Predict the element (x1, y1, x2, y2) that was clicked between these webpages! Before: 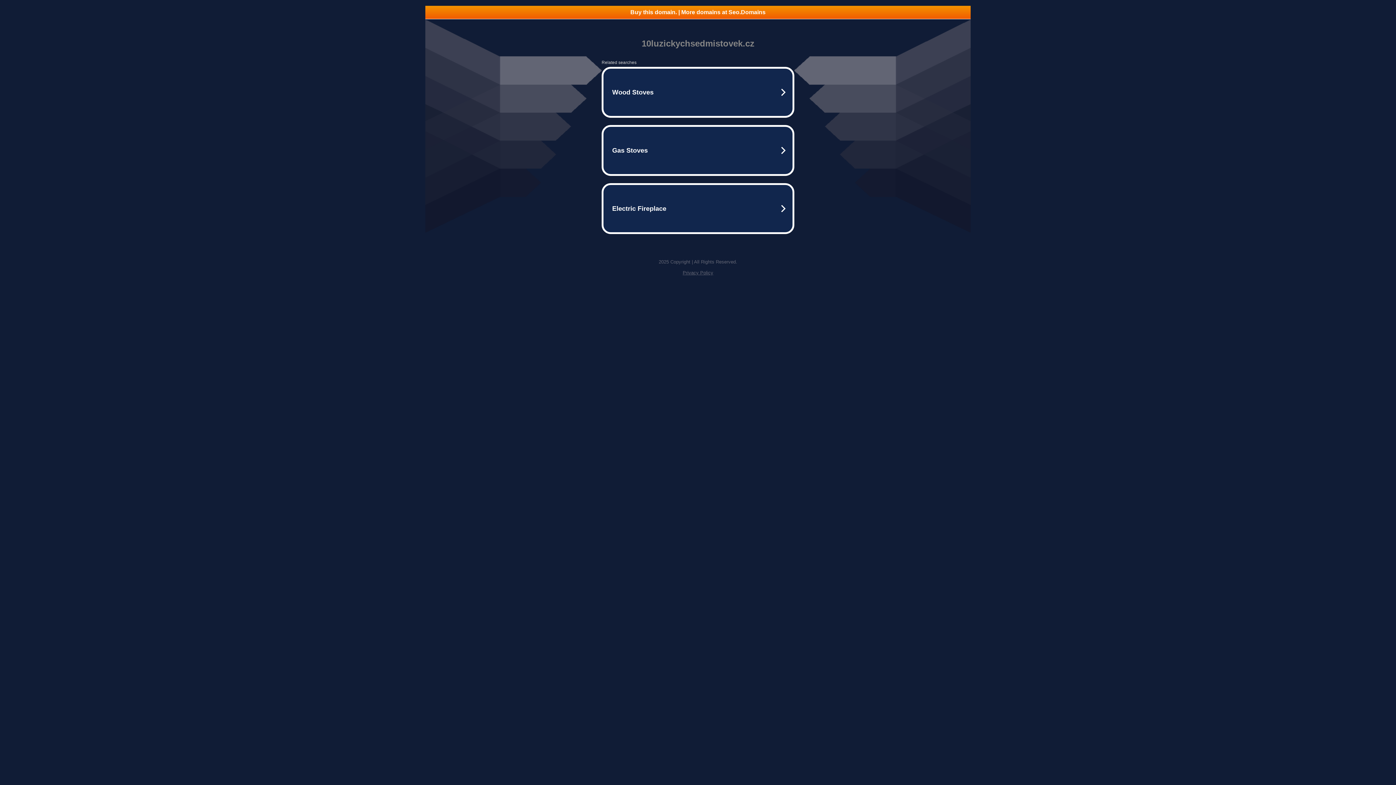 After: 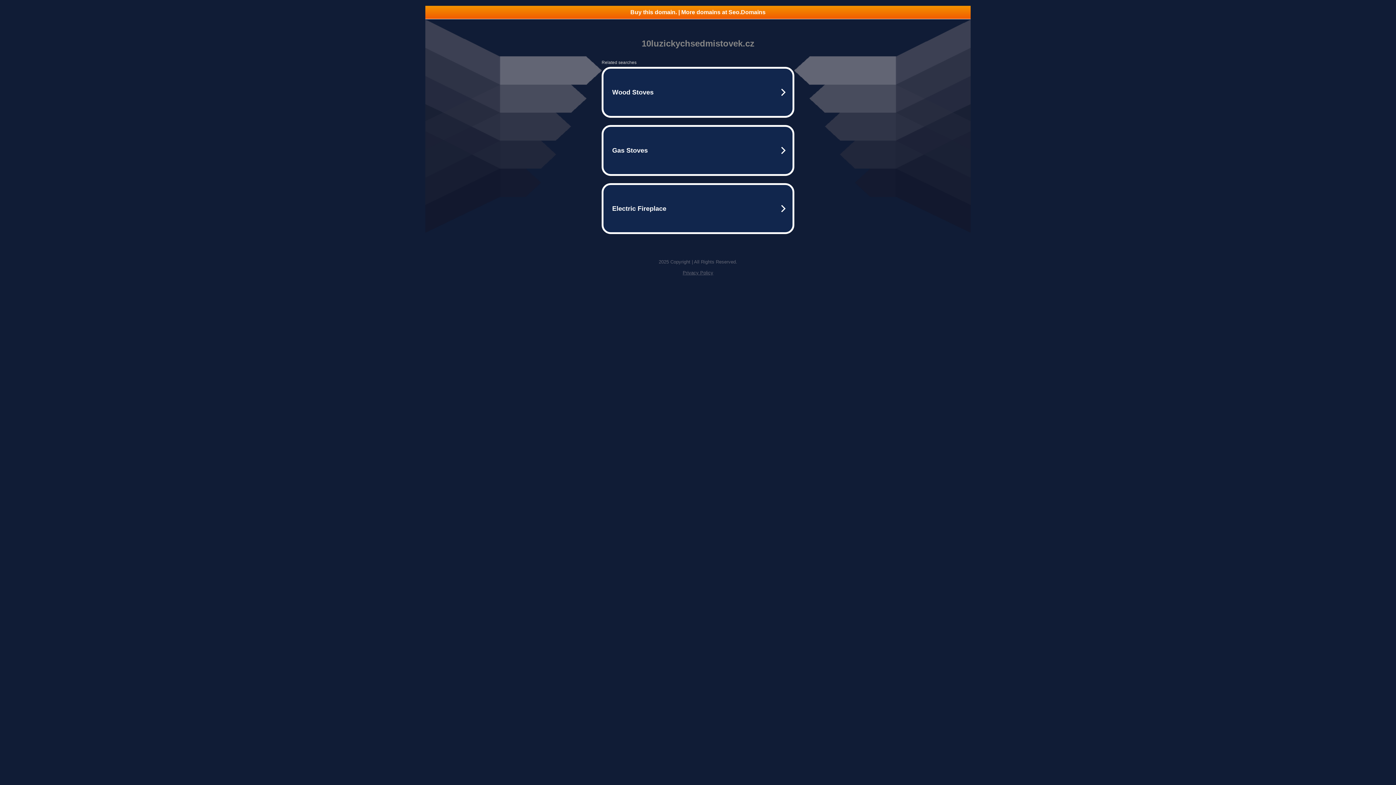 Action: label: Privacy Policy bbox: (682, 270, 713, 275)